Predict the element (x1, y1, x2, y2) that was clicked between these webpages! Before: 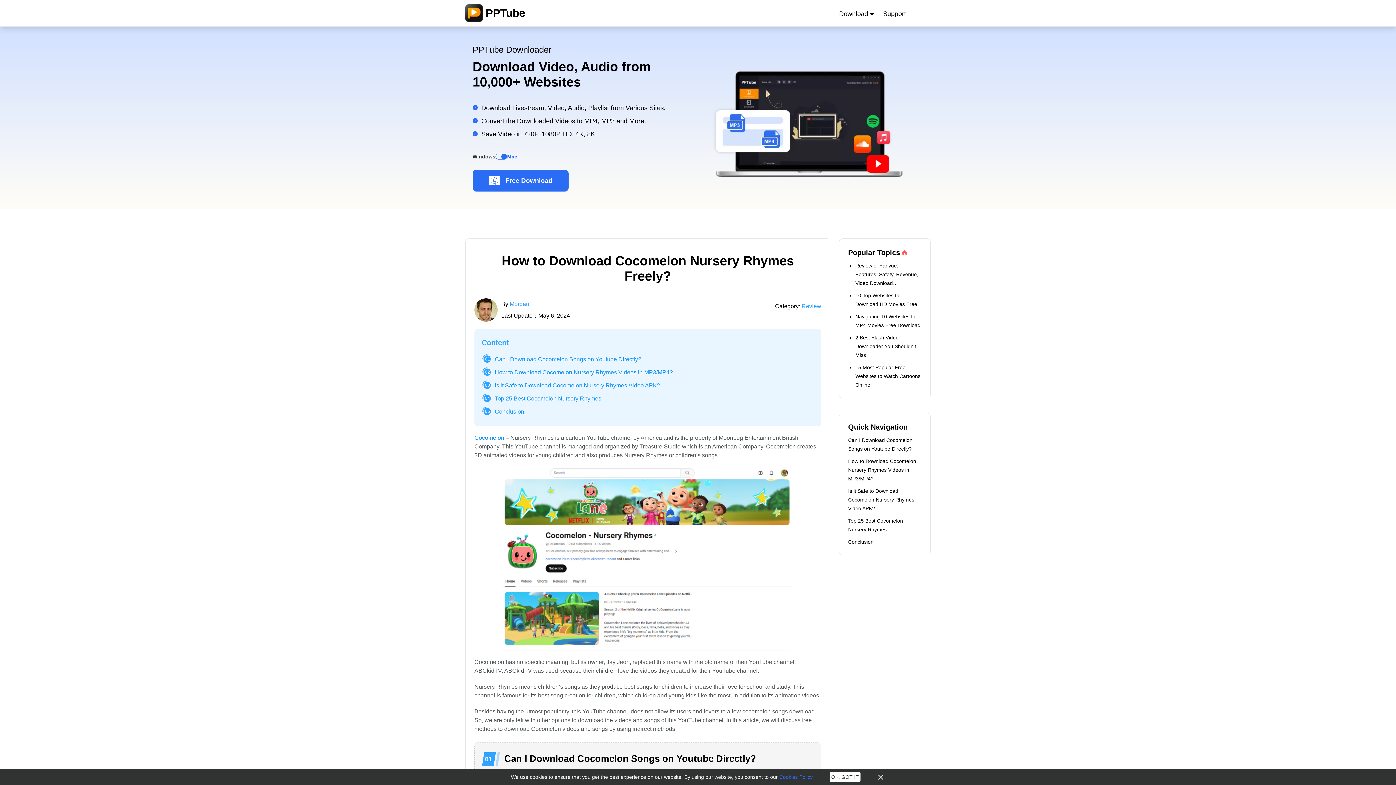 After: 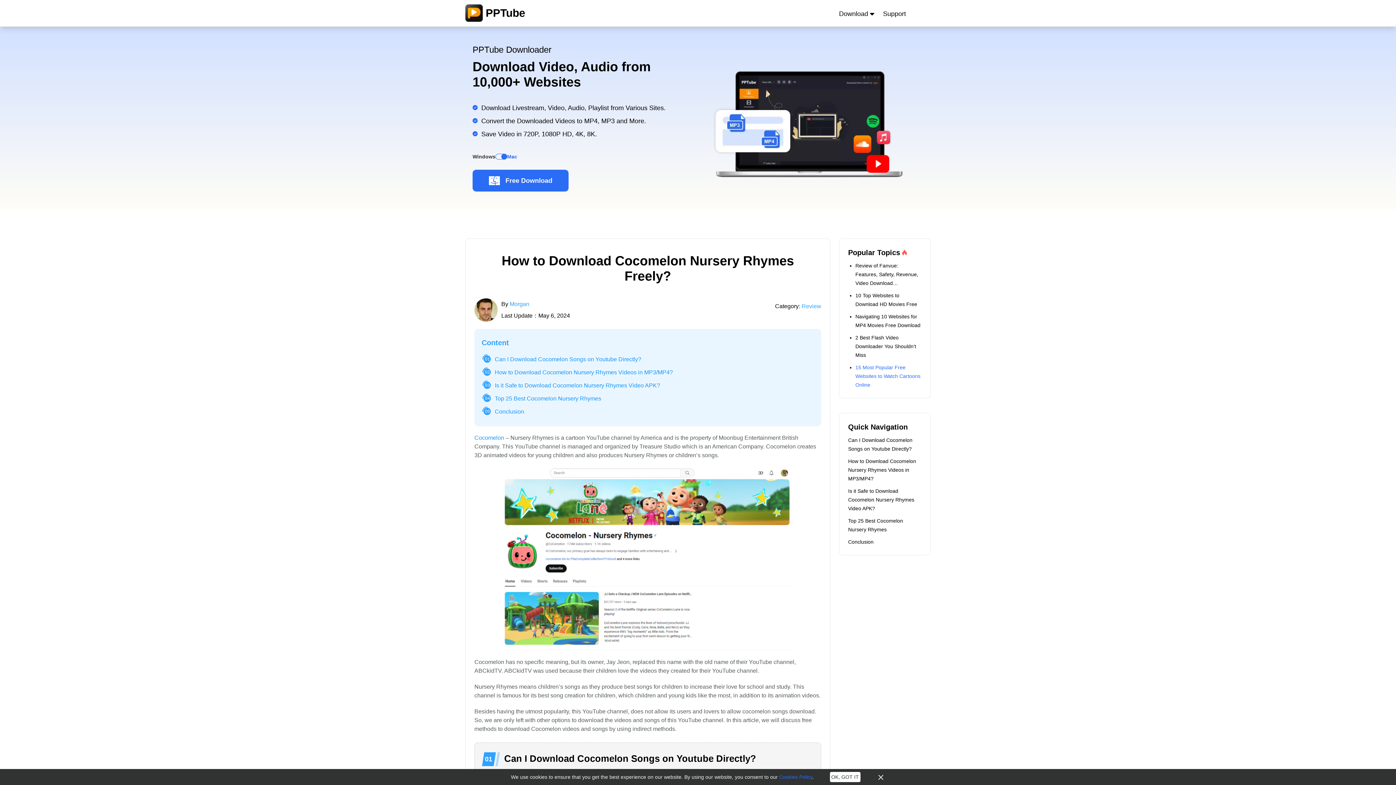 Action: label: 15 Most Popular Free Websites to Watch Cartoons Online bbox: (855, 364, 920, 387)